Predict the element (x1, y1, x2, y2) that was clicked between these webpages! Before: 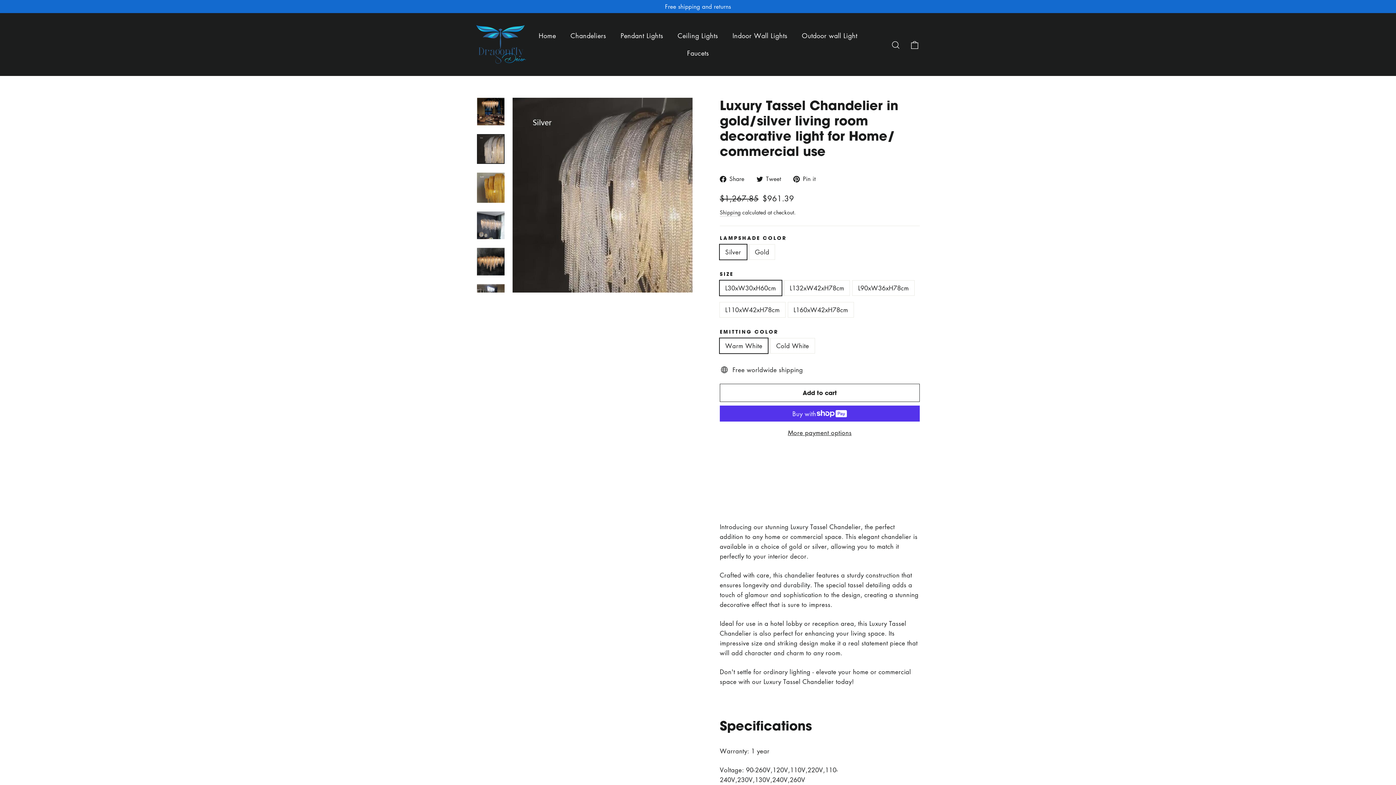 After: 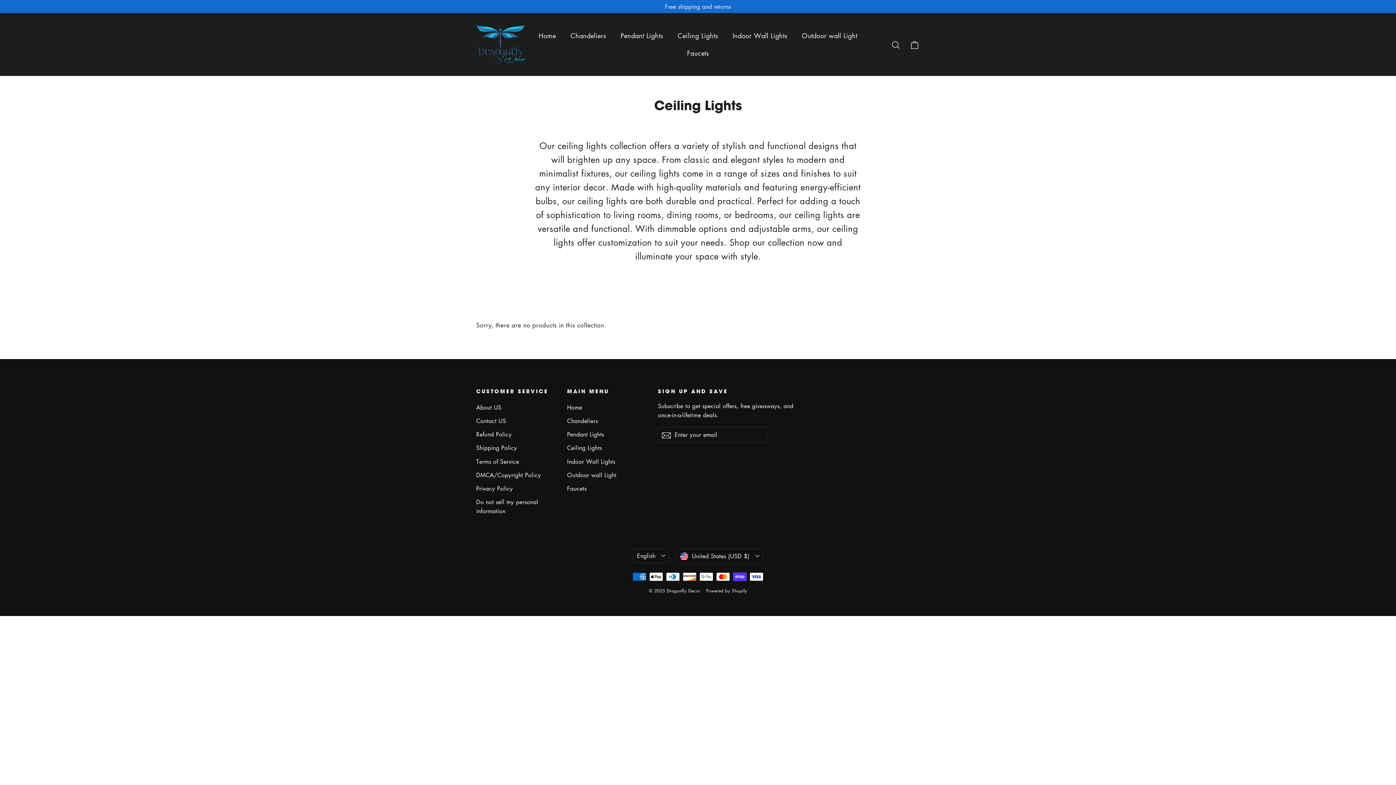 Action: bbox: (670, 27, 725, 44) label: Ceiling Lights